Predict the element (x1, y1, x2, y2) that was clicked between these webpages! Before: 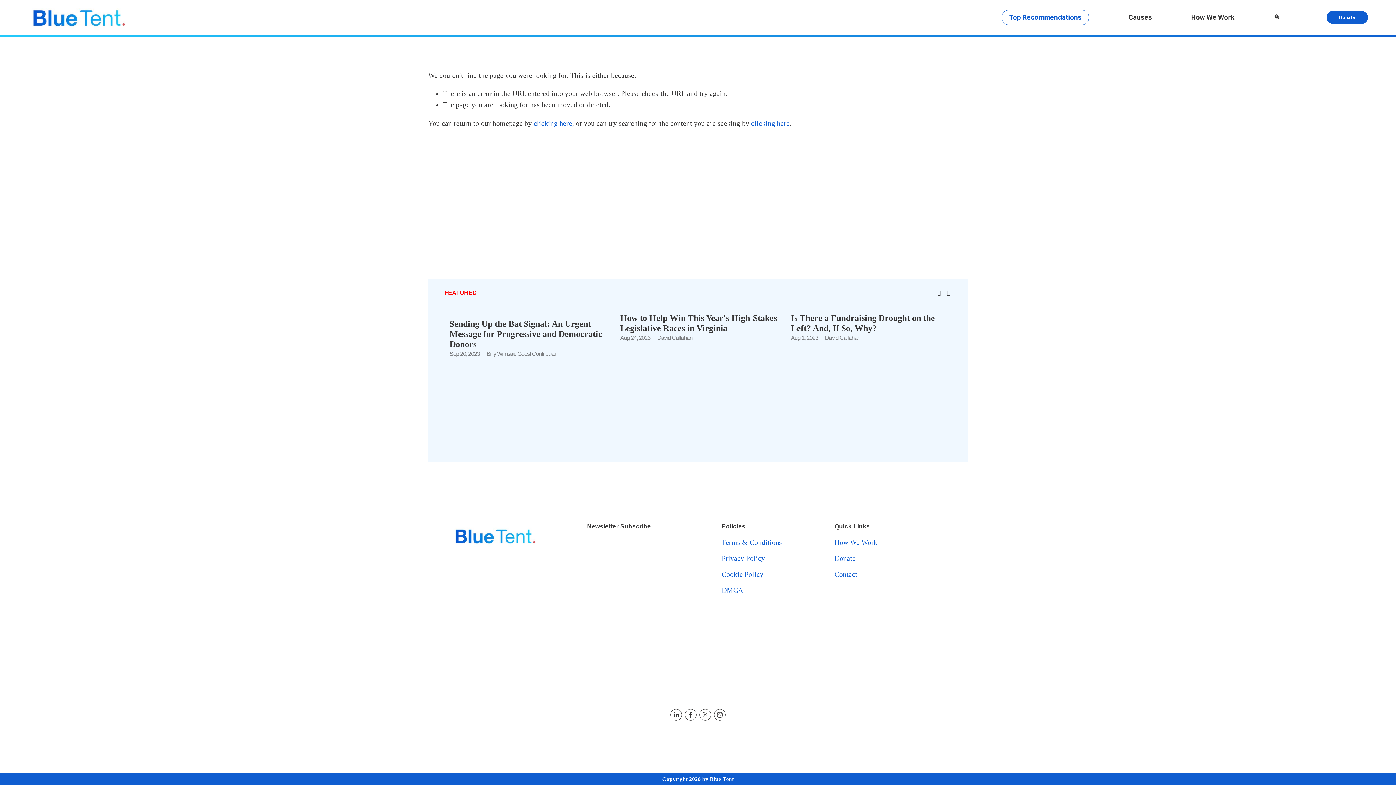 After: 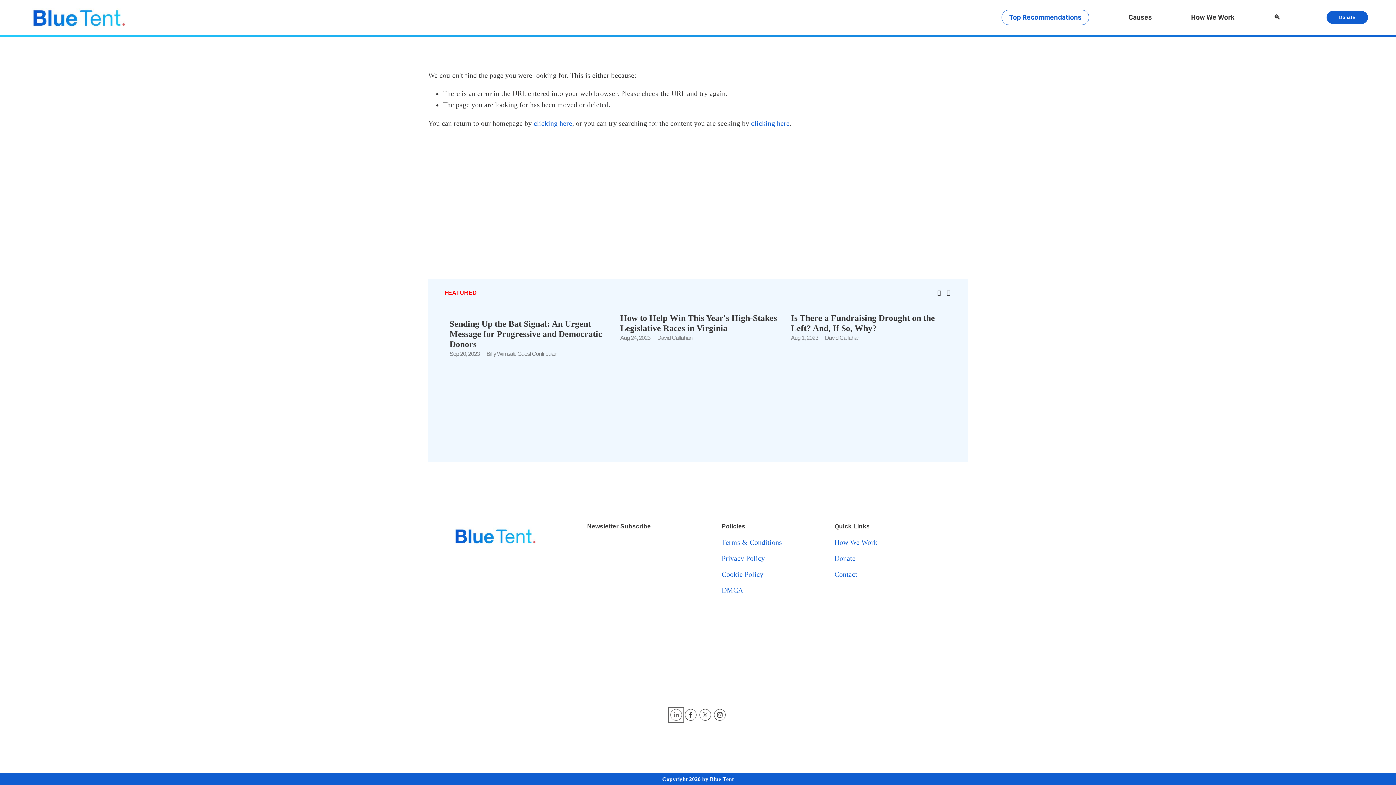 Action: label: LinkedIn bbox: (670, 709, 682, 720)